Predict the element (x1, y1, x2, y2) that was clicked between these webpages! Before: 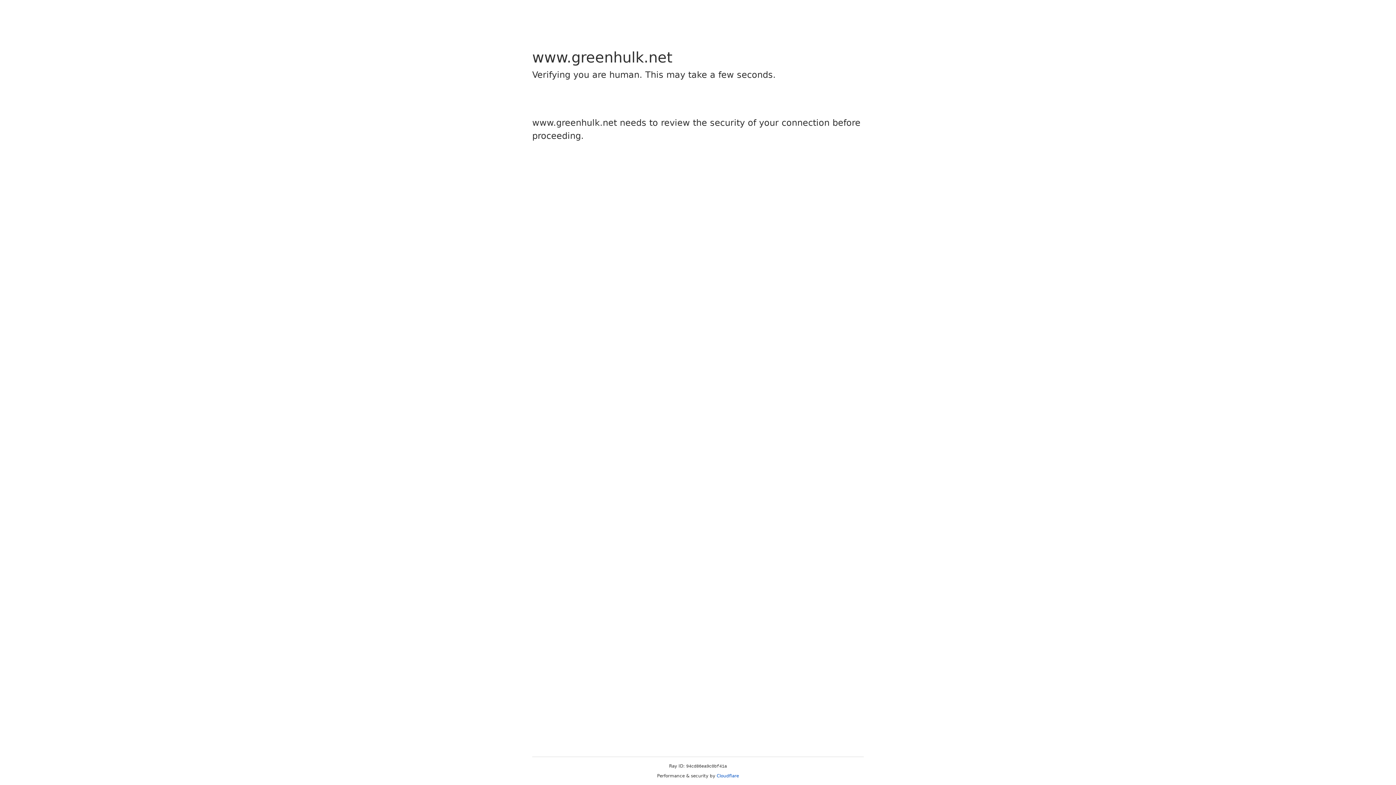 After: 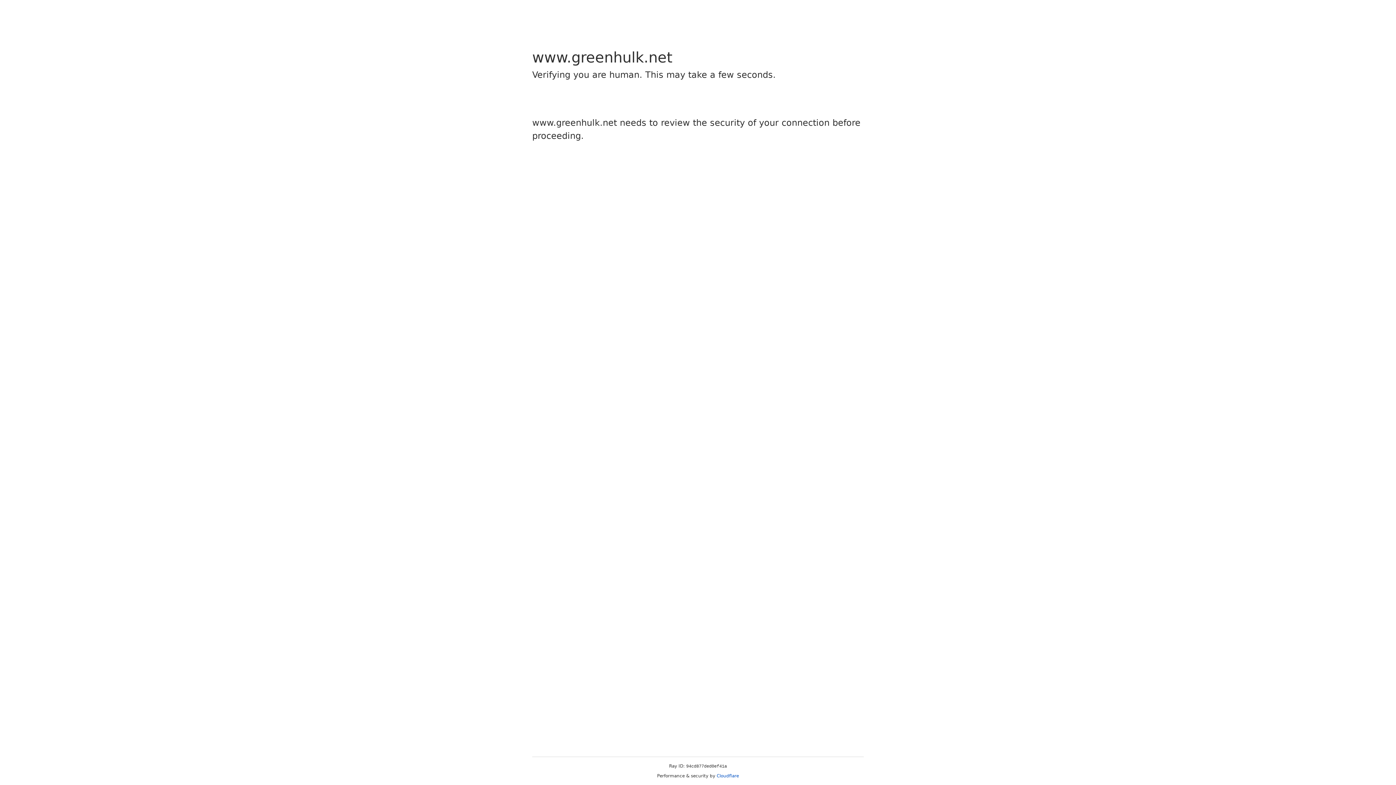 Action: label: Cloudflare bbox: (716, 773, 739, 778)